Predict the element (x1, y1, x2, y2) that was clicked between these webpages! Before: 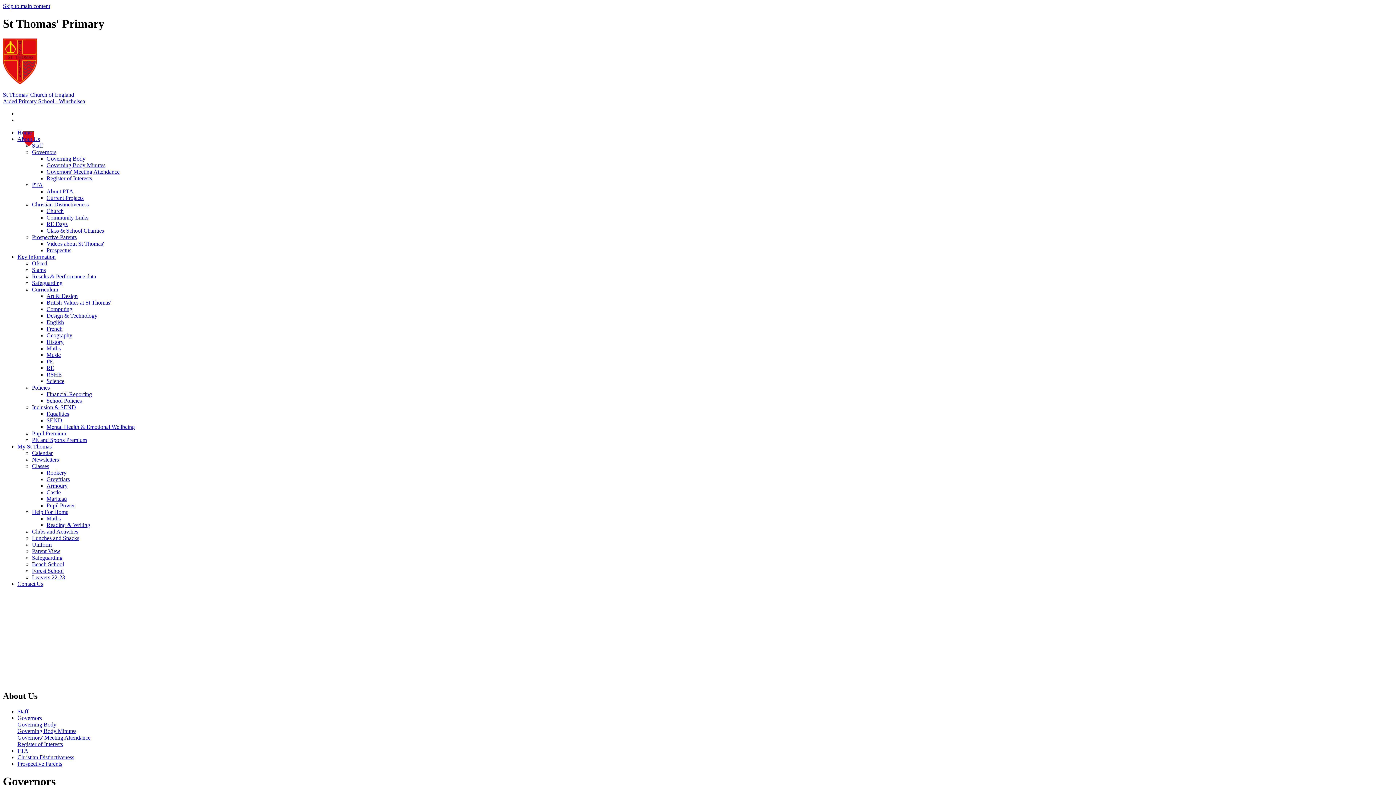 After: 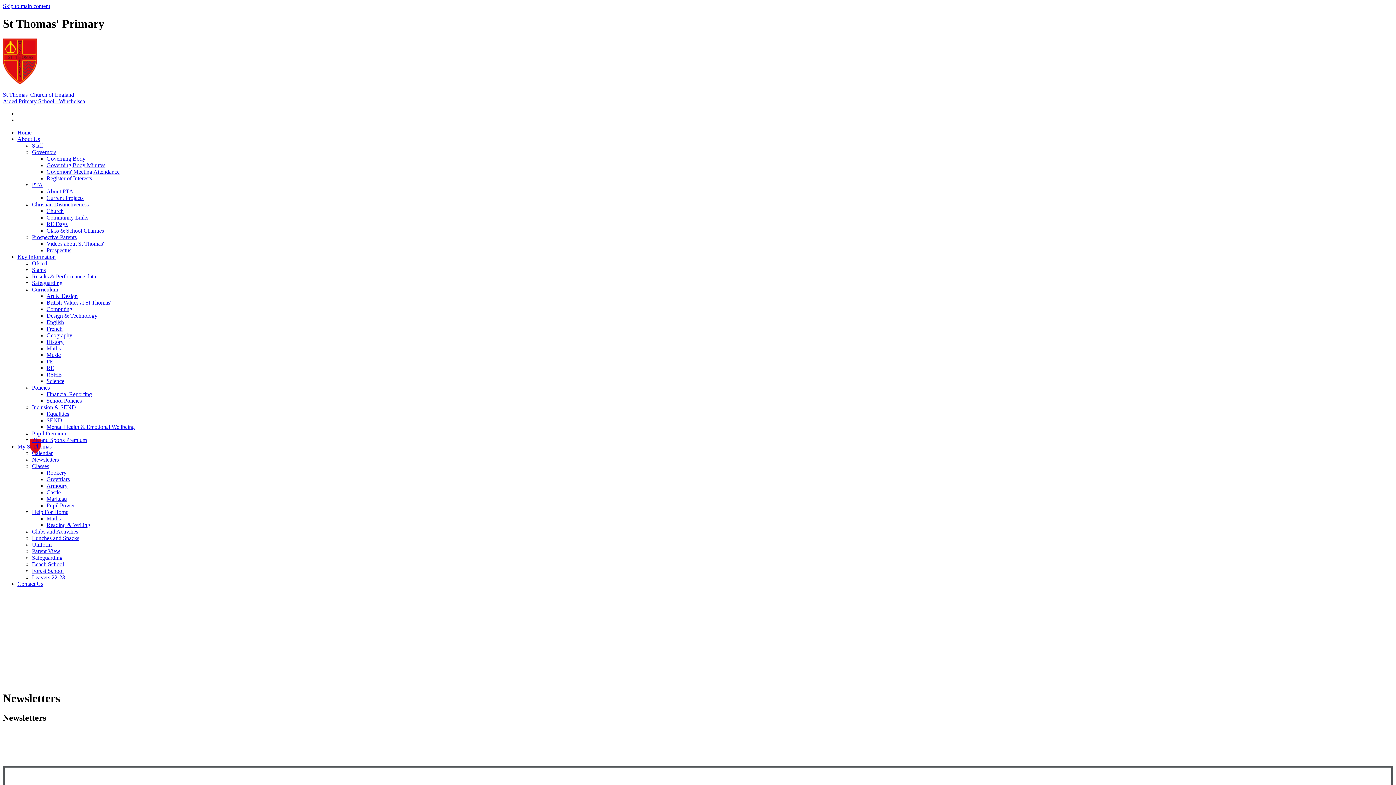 Action: bbox: (32, 456, 58, 462) label: Newsletters